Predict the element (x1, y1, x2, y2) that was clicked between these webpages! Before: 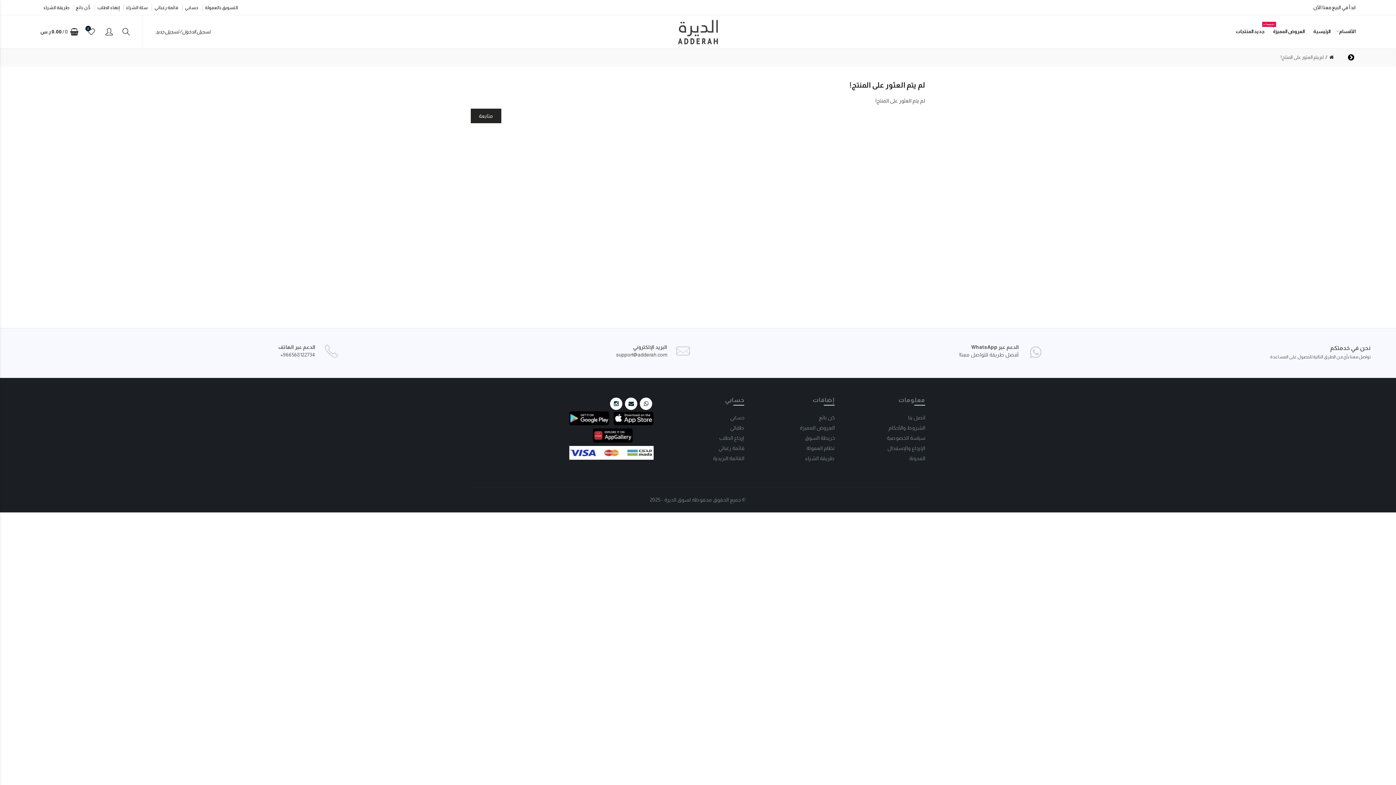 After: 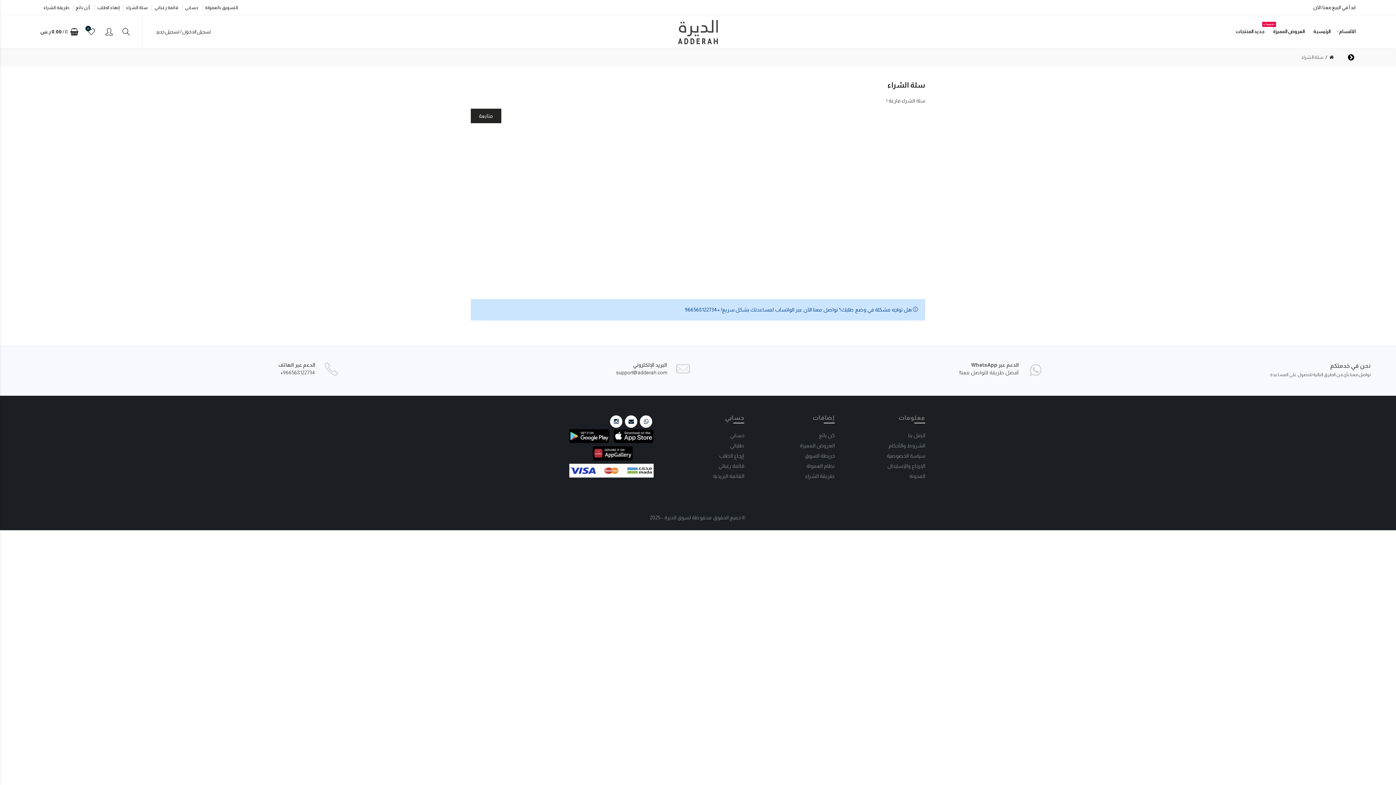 Action: bbox: (97, 5, 119, 10) label: إنهاء الطلب